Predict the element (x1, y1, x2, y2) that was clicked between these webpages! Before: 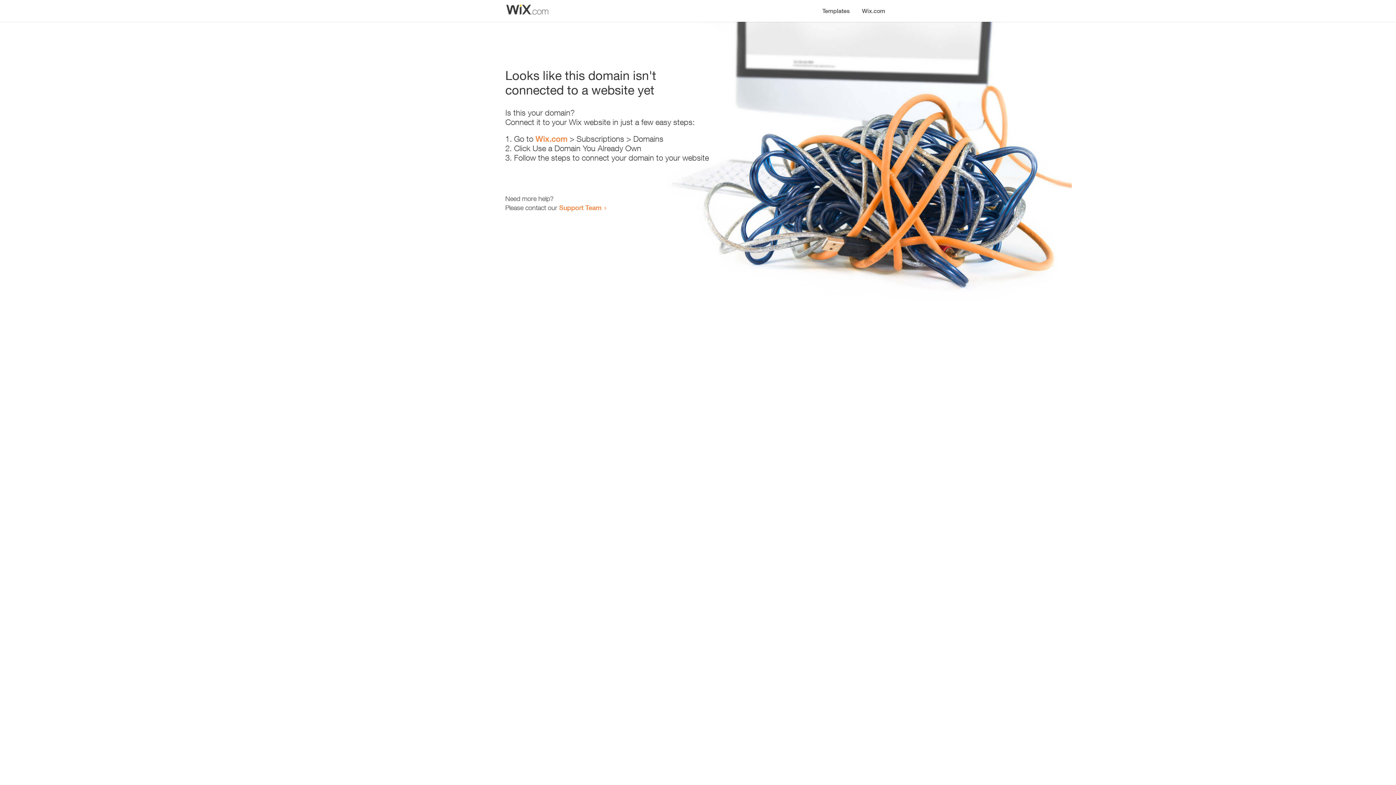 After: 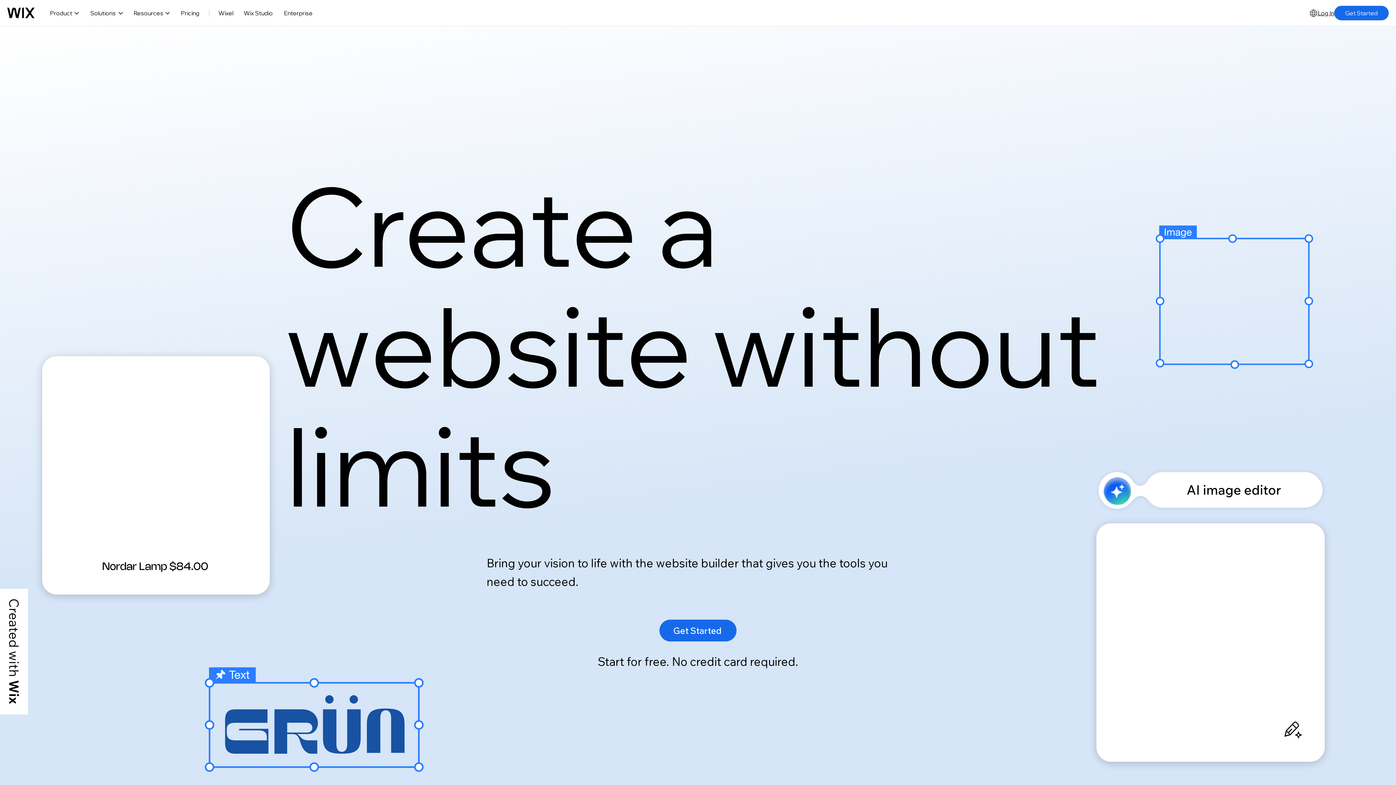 Action: label: Wix.com bbox: (535, 134, 567, 143)